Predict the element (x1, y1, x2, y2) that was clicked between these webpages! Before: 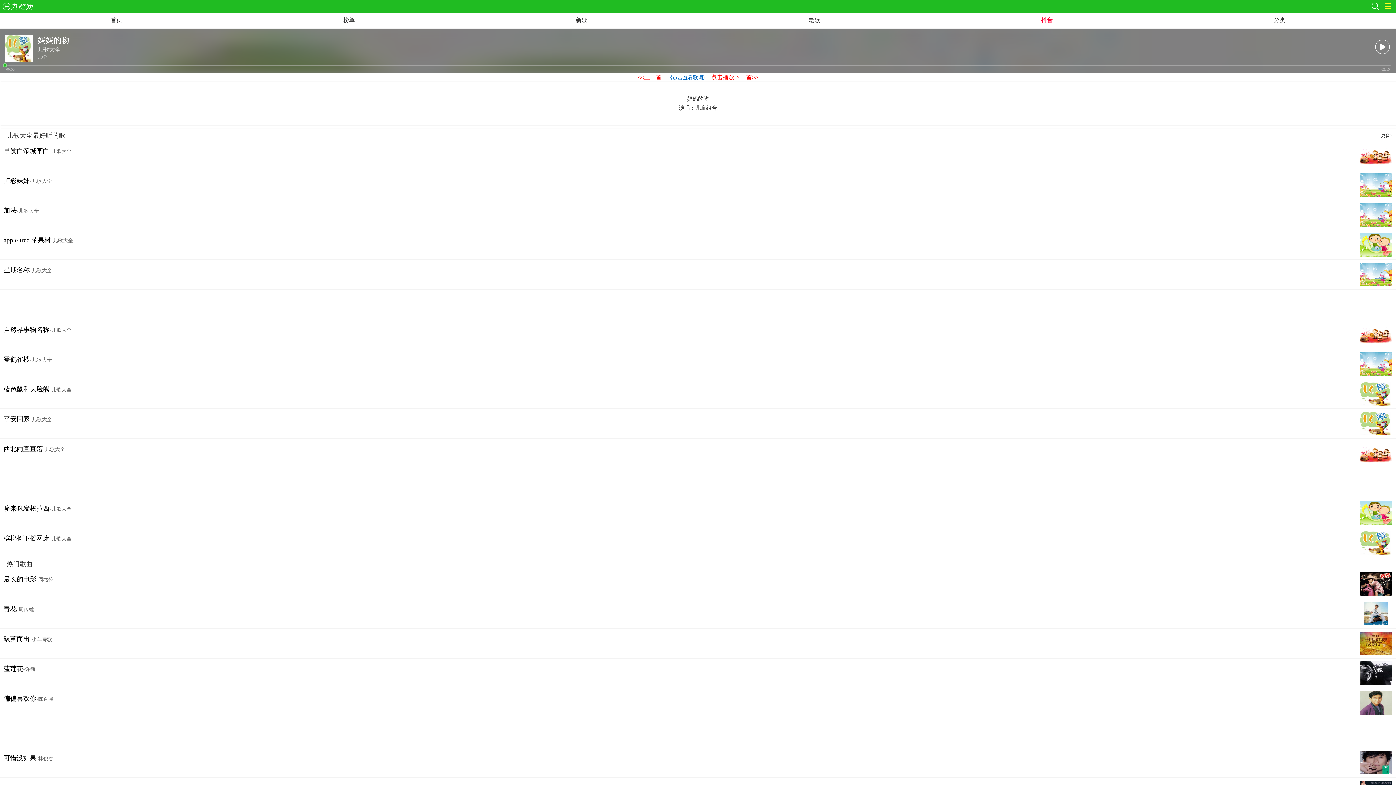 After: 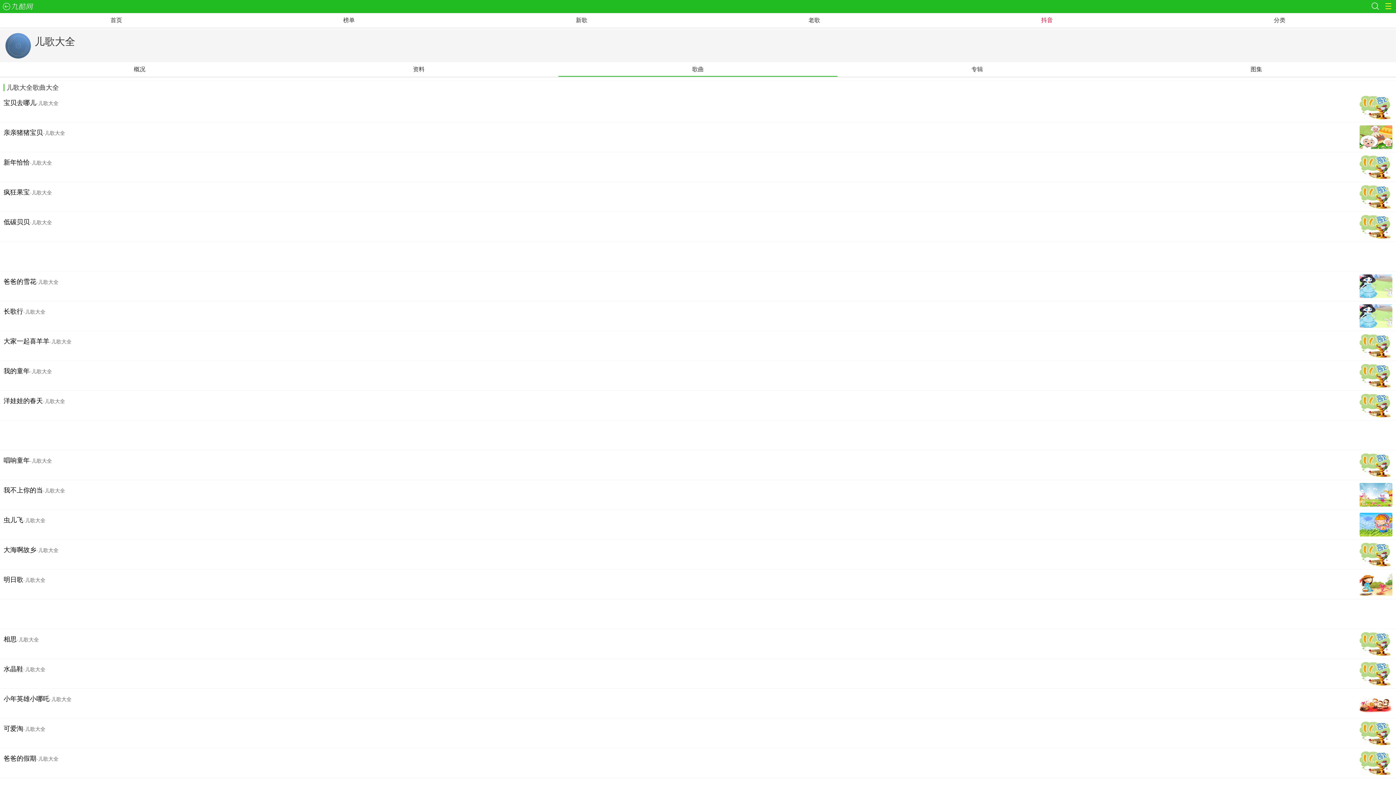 Action: bbox: (5, 34, 32, 62)